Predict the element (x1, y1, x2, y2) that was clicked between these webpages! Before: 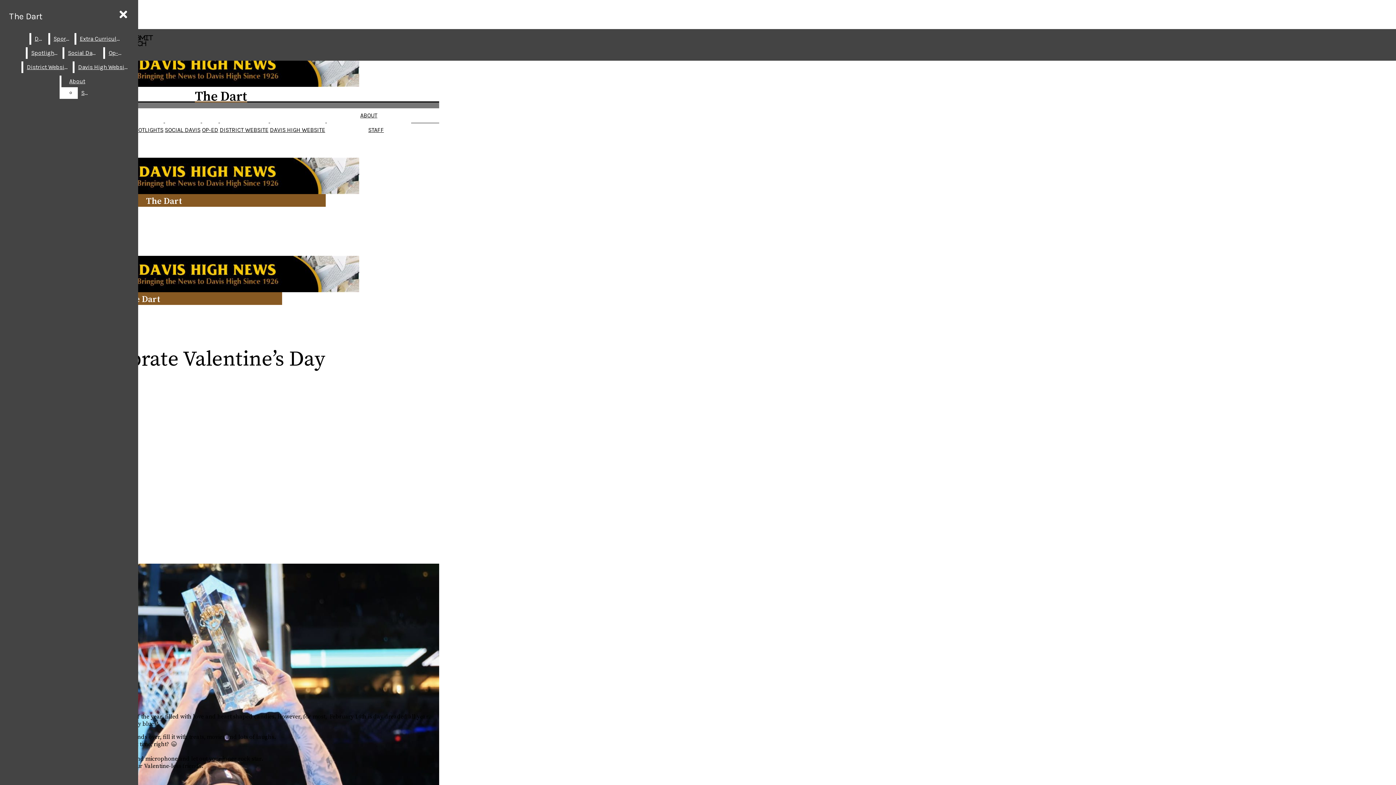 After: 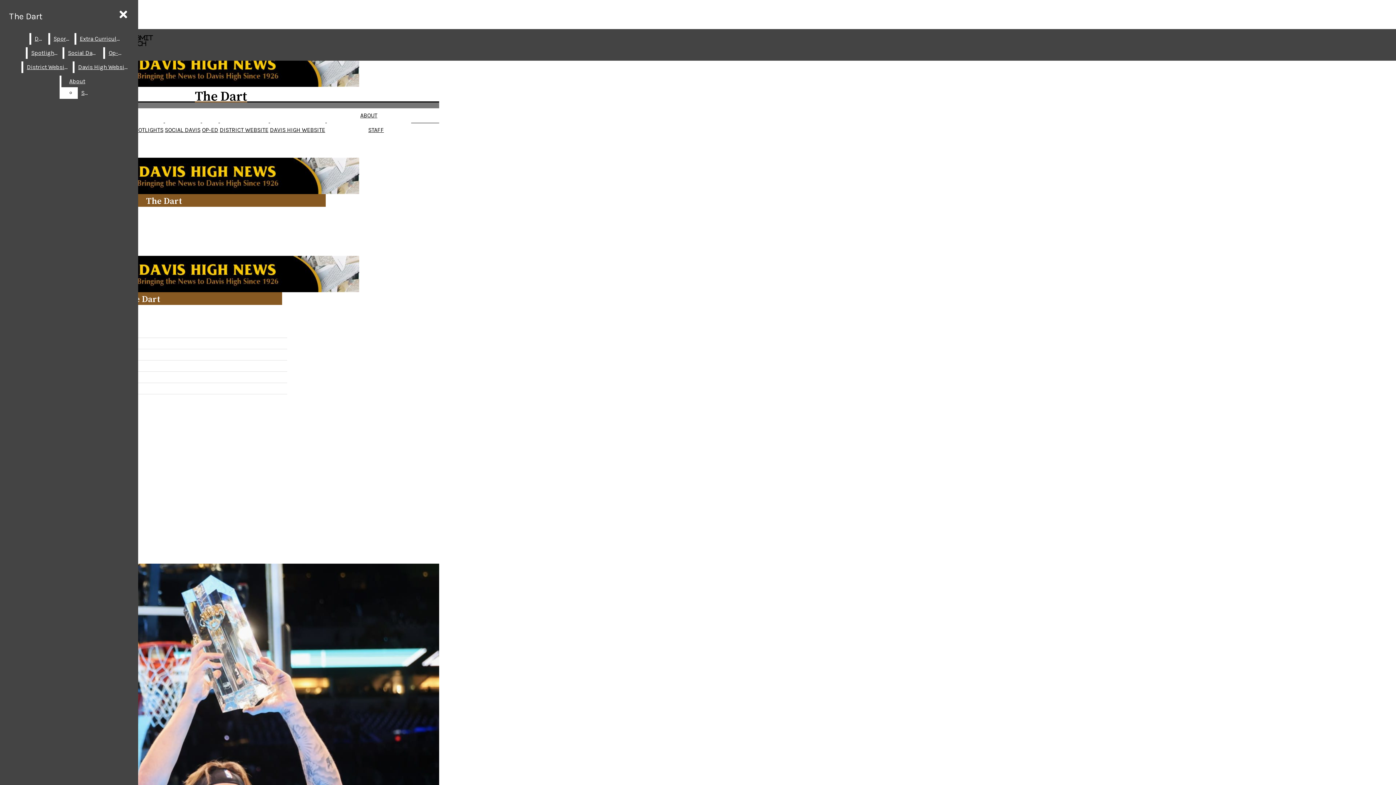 Action: bbox: (2, 157, 325, 206) label: The Dart